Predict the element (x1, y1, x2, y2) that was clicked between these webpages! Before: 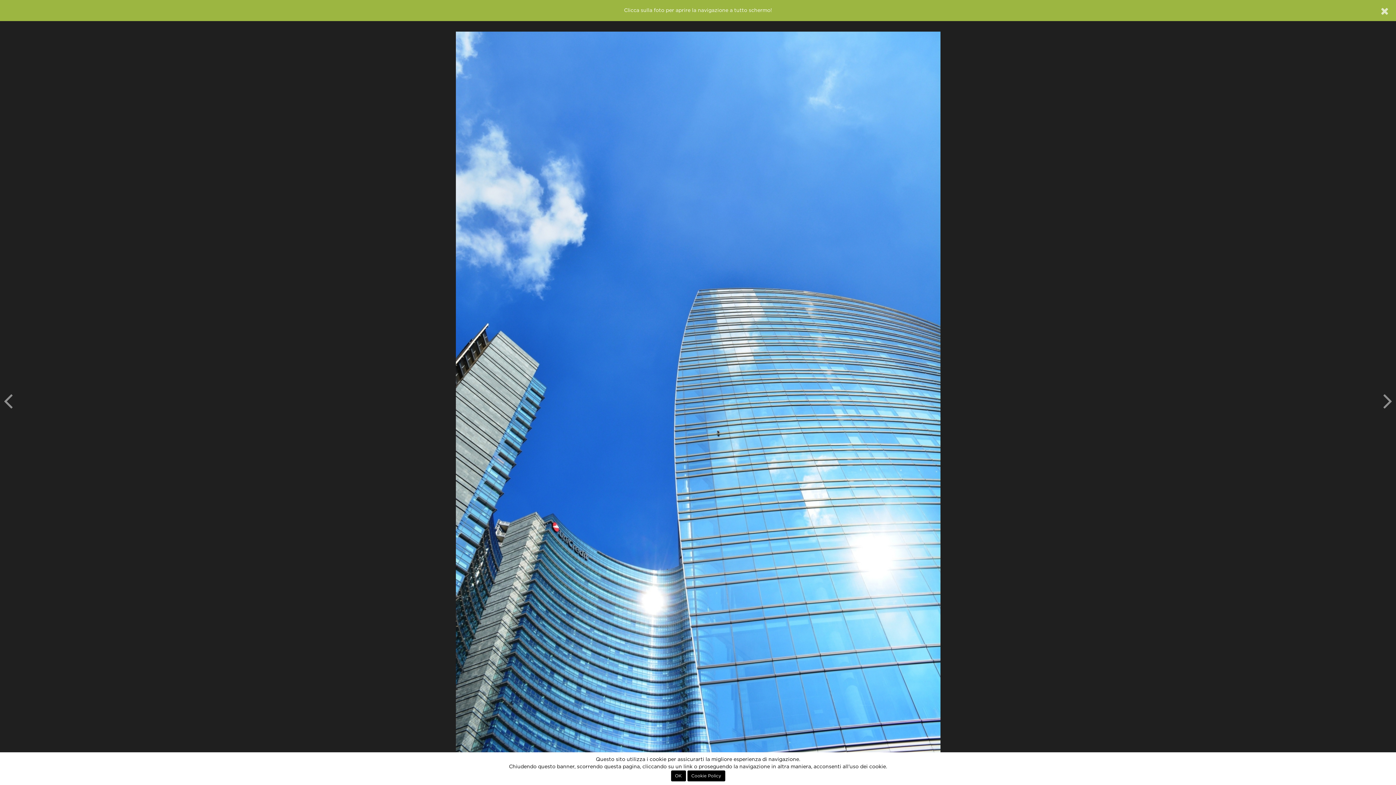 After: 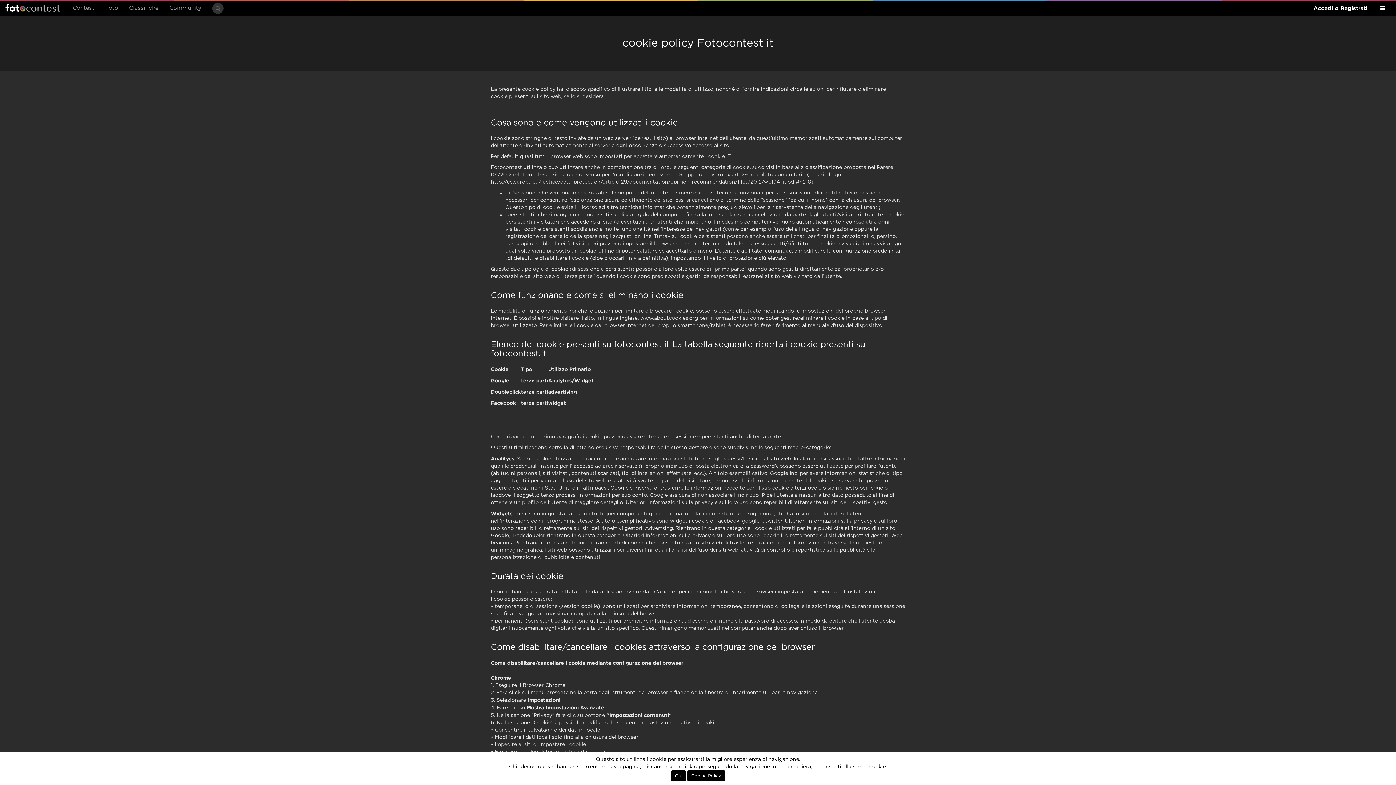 Action: label: Cookie Policy bbox: (687, 770, 725, 781)